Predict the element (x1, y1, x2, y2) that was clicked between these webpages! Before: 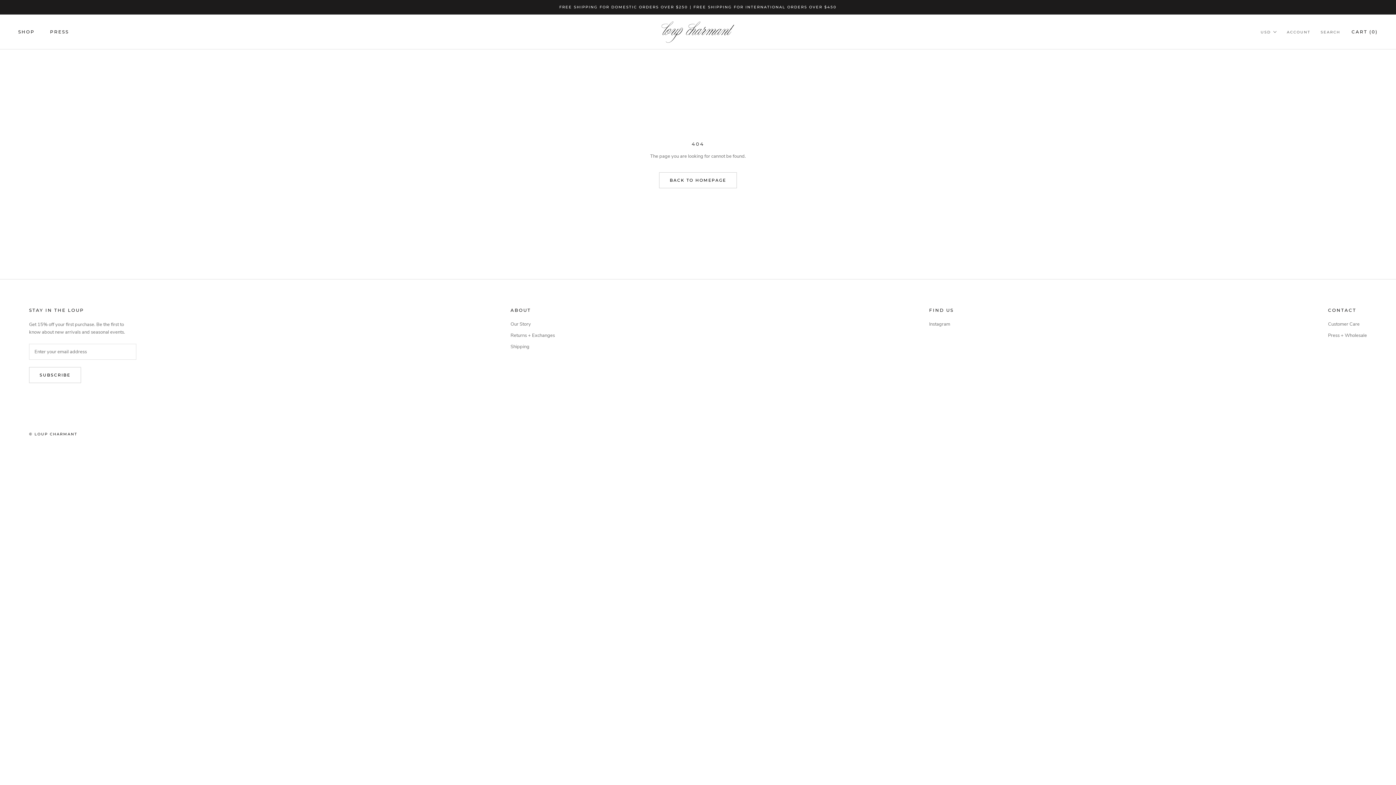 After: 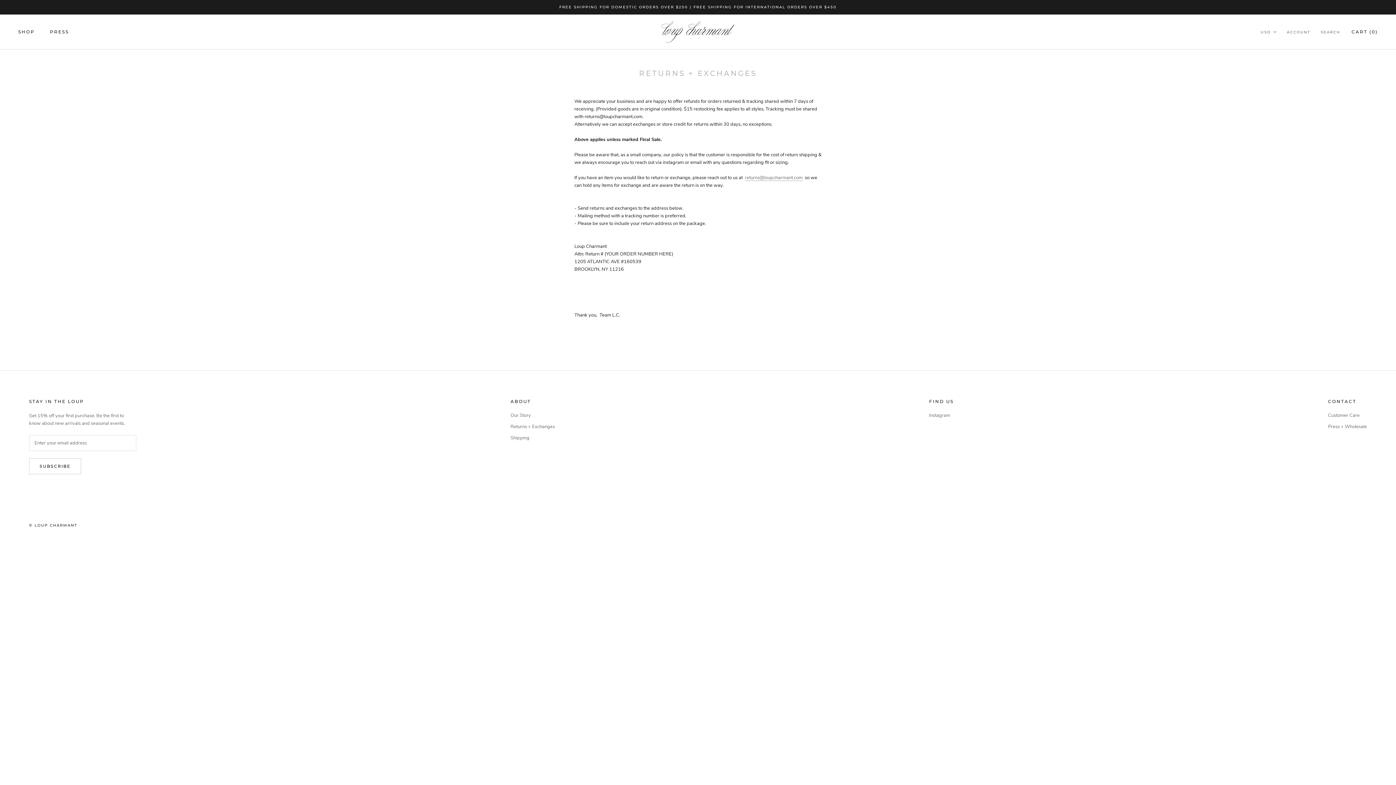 Action: bbox: (510, 332, 555, 339) label: Returns + Exchanges